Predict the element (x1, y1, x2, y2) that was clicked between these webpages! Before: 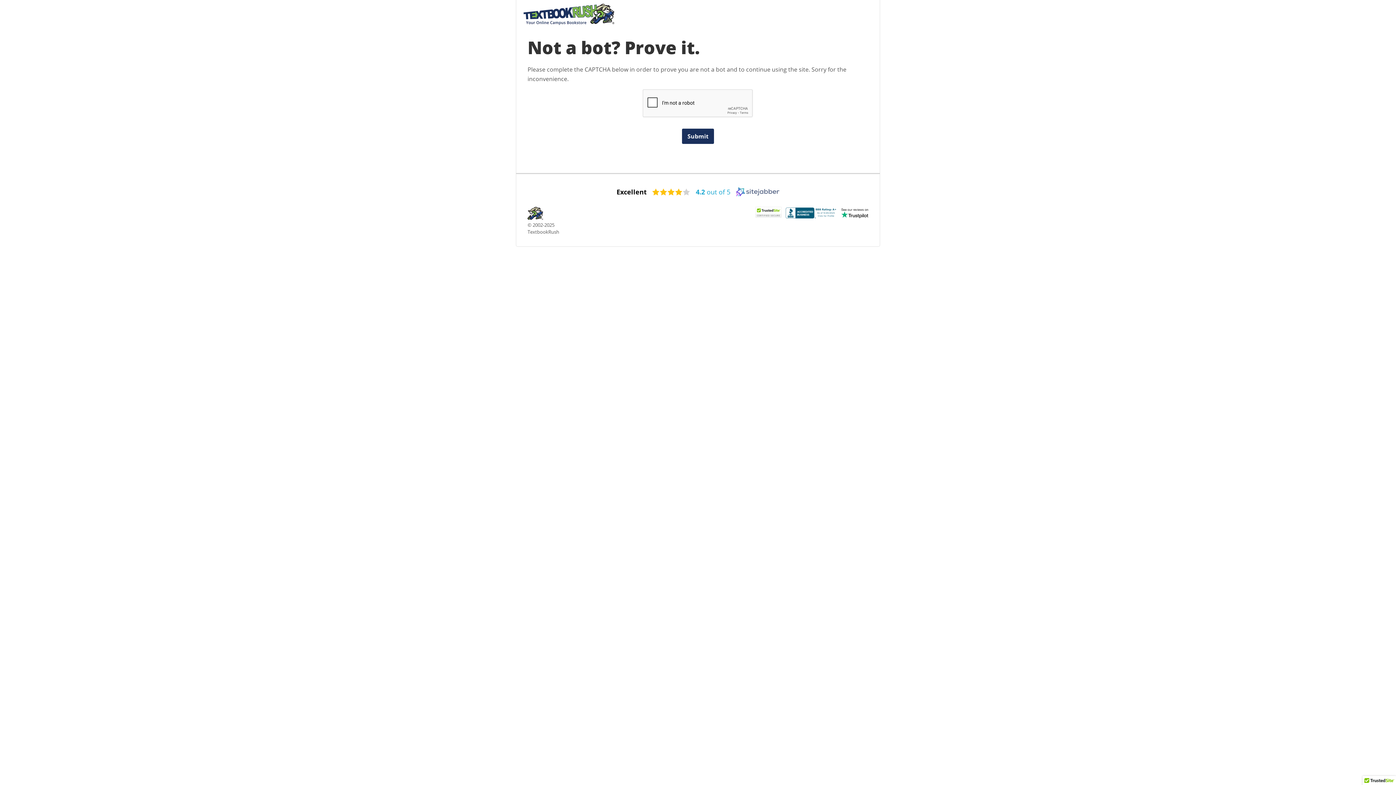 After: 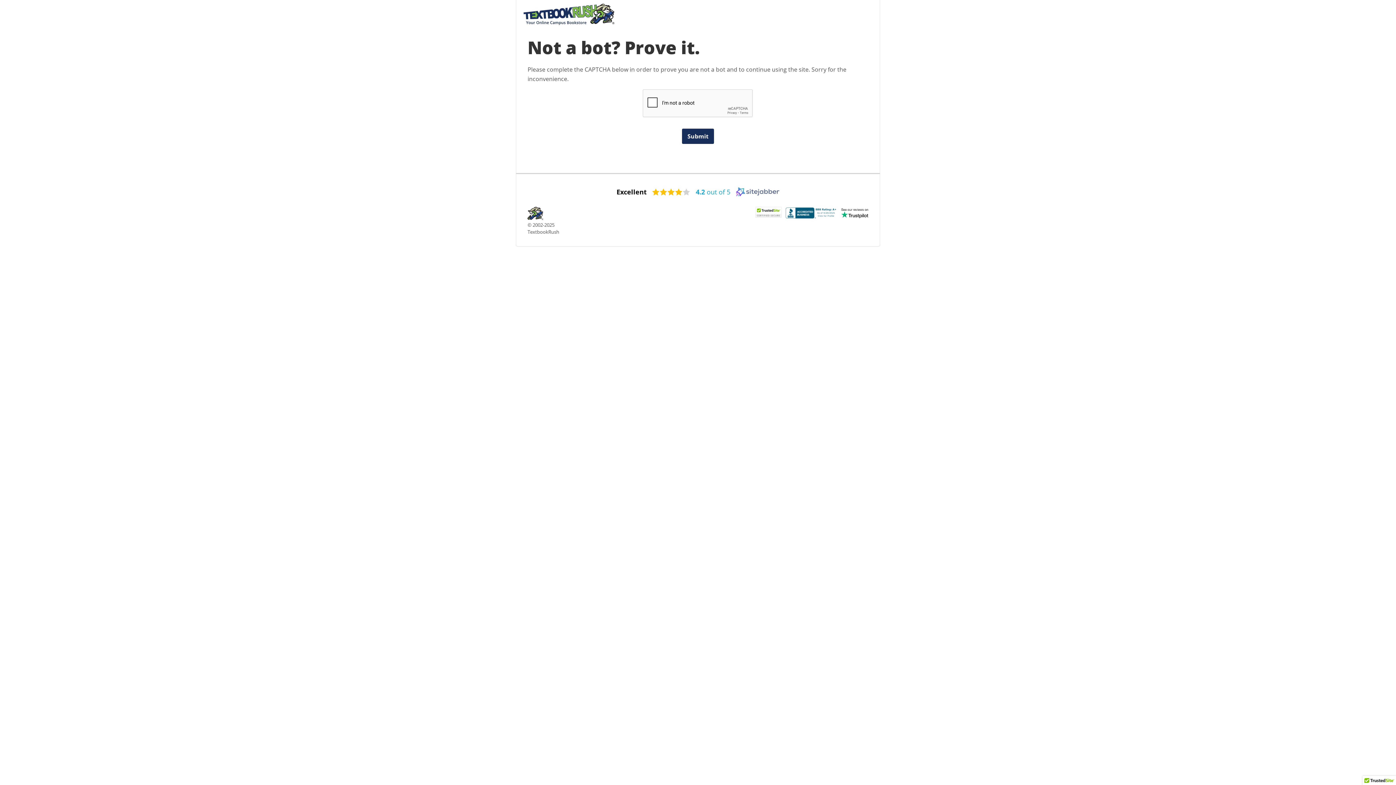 Action: bbox: (652, 188, 690, 195) label: 4.2 star rating (opens in a new window)